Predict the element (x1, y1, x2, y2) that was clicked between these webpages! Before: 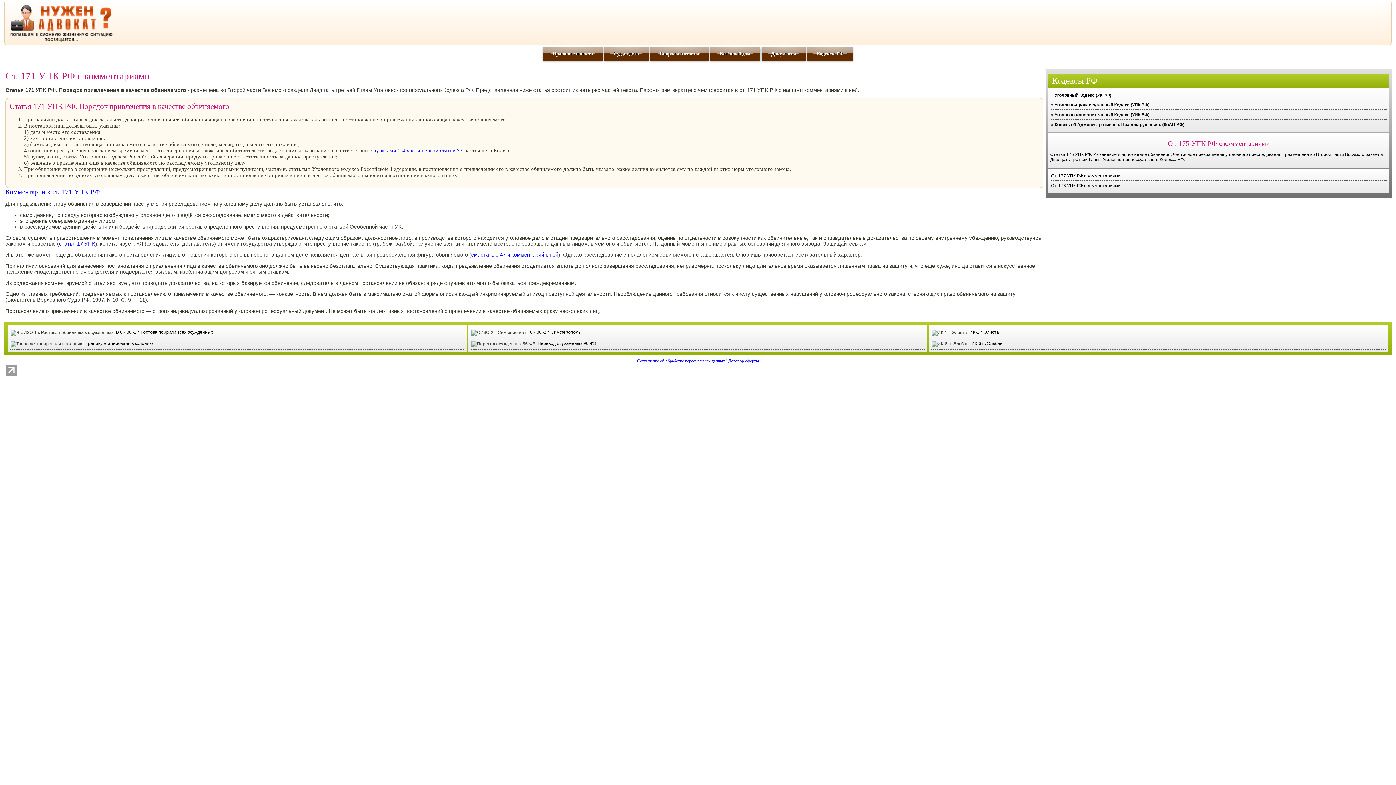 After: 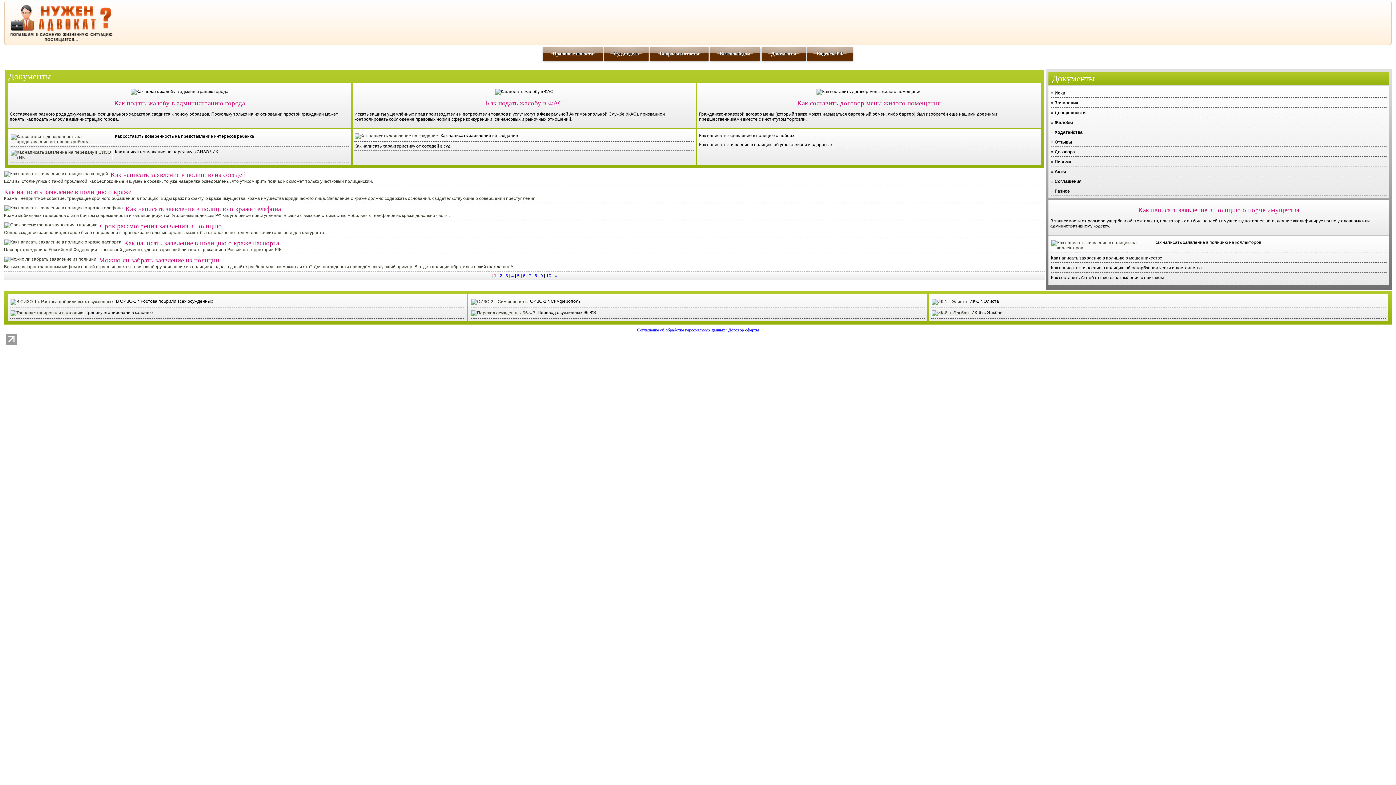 Action: label: Документы bbox: (761, 47, 805, 60)